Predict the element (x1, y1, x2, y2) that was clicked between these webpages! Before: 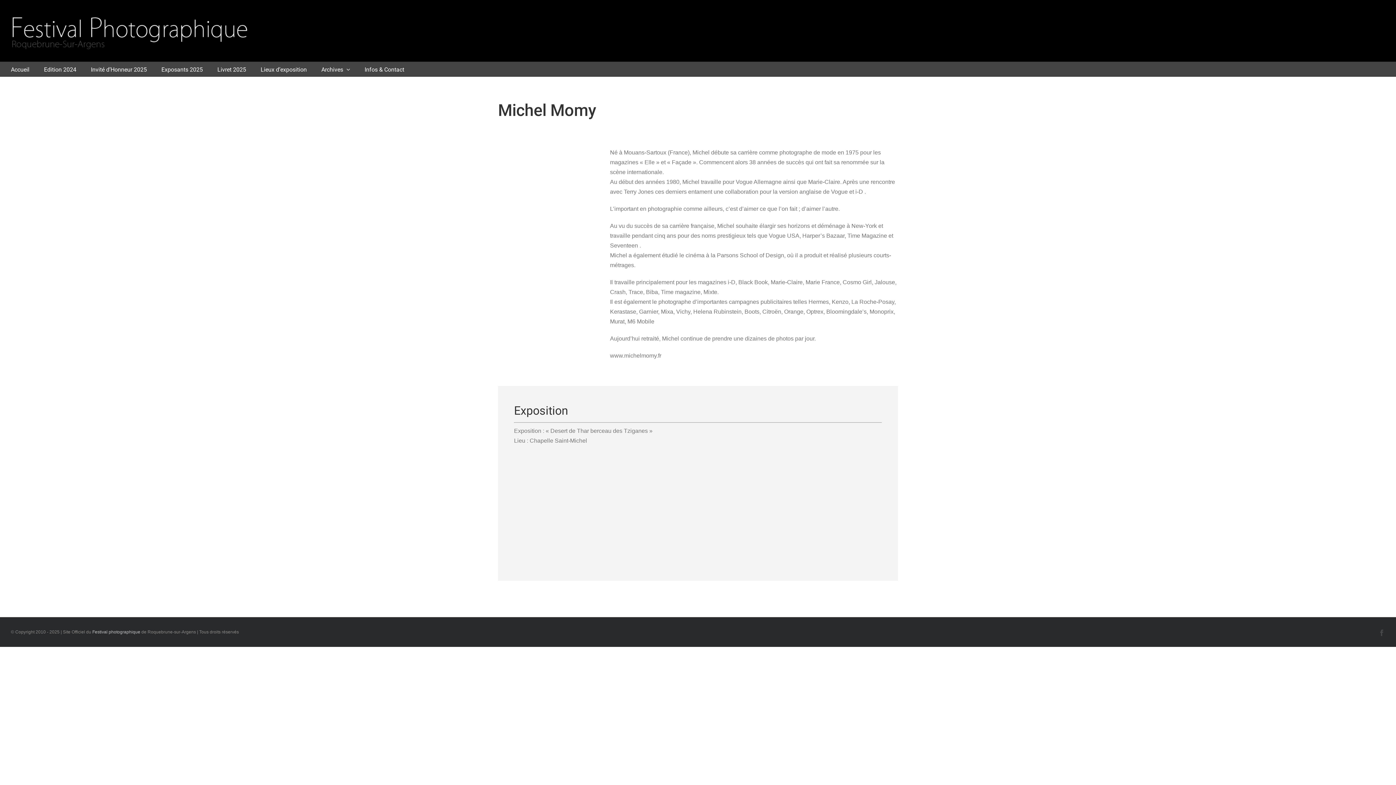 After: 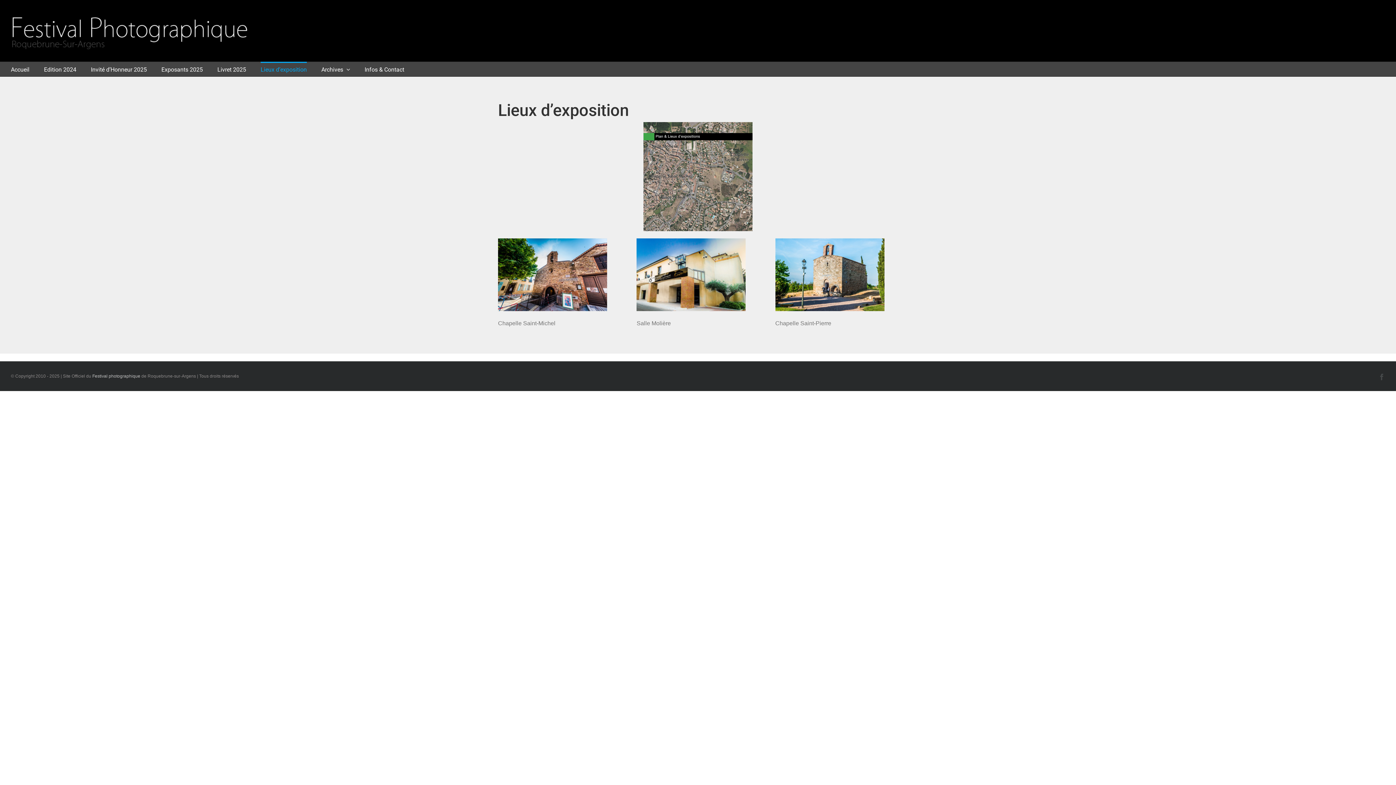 Action: bbox: (260, 61, 306, 76) label: Lieux d’exposition